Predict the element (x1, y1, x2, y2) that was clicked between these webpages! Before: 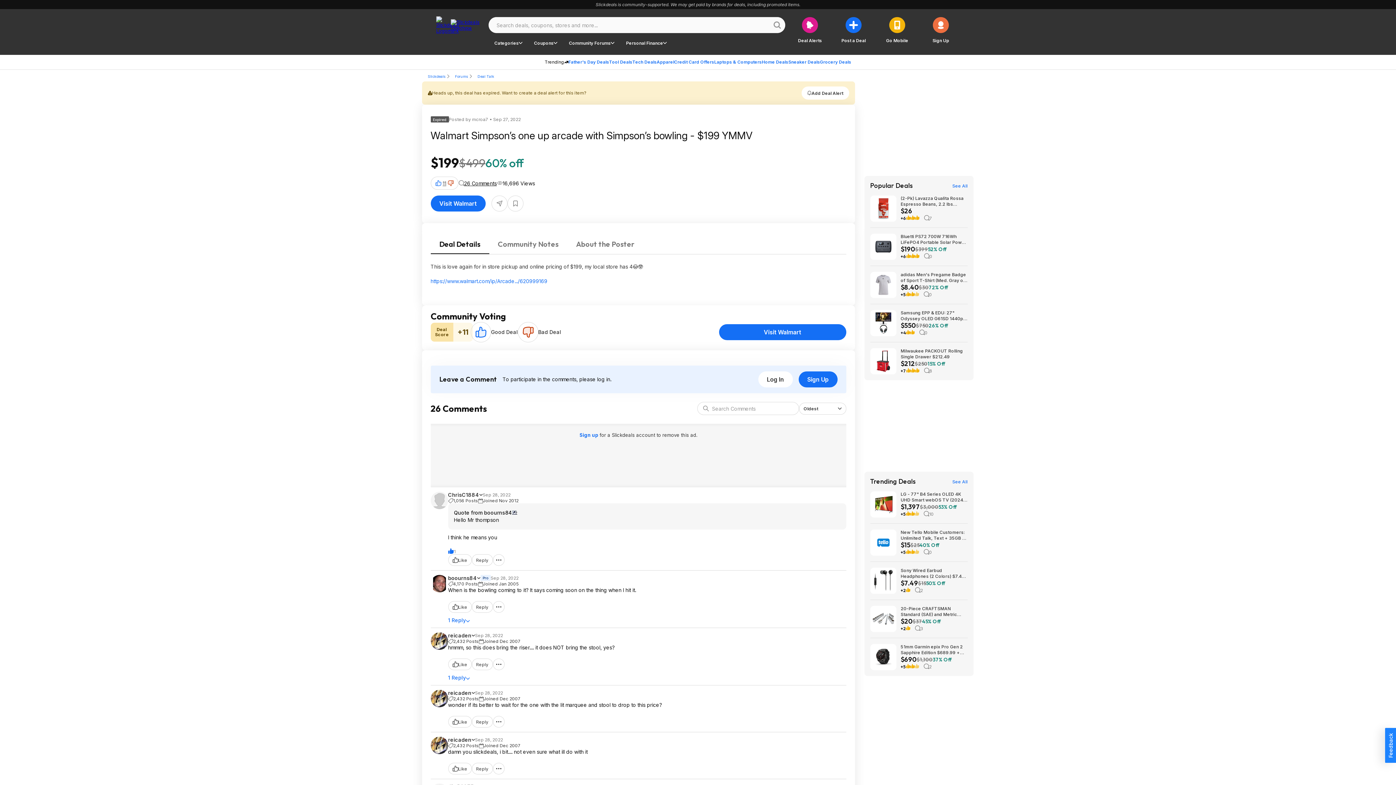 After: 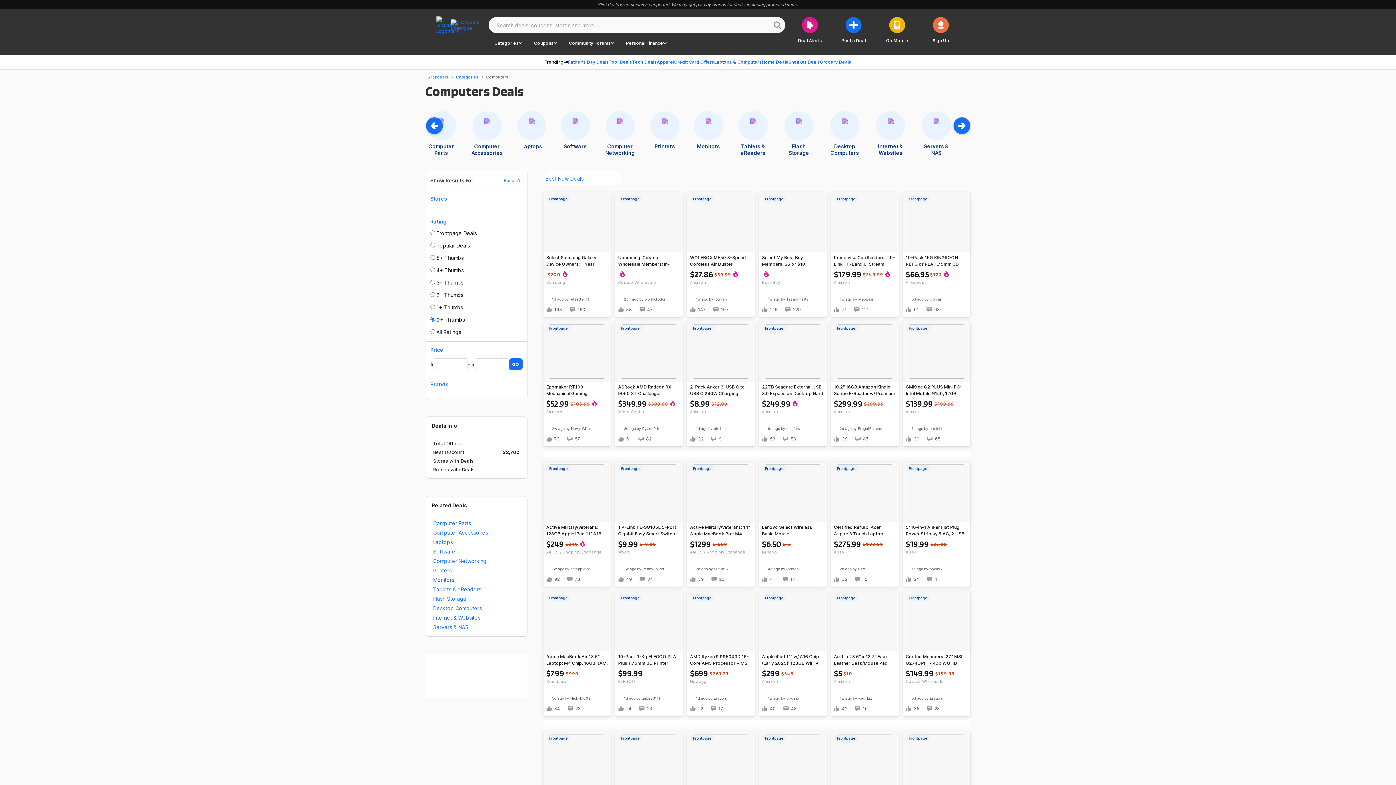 Action: label: Laptops & Computers bbox: (714, 54, 762, 69)